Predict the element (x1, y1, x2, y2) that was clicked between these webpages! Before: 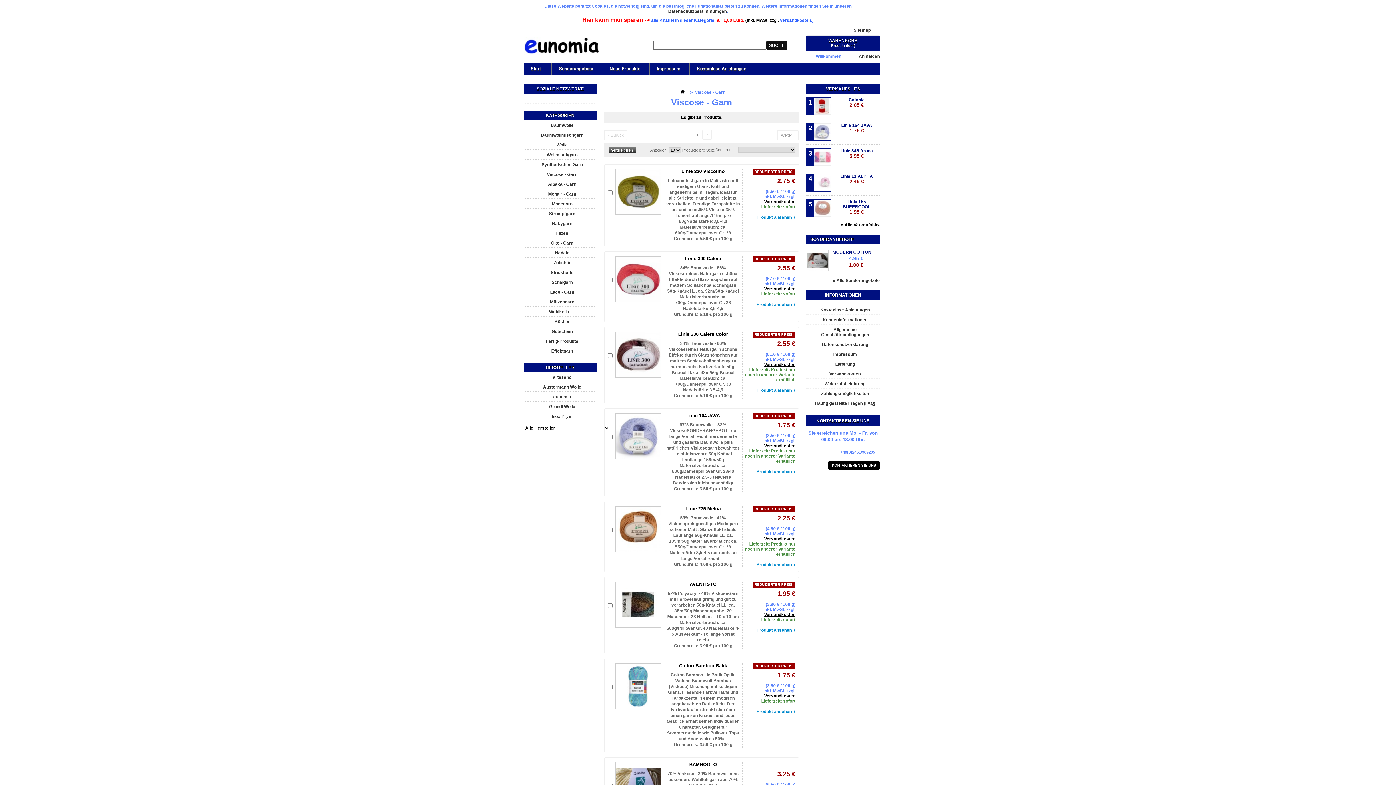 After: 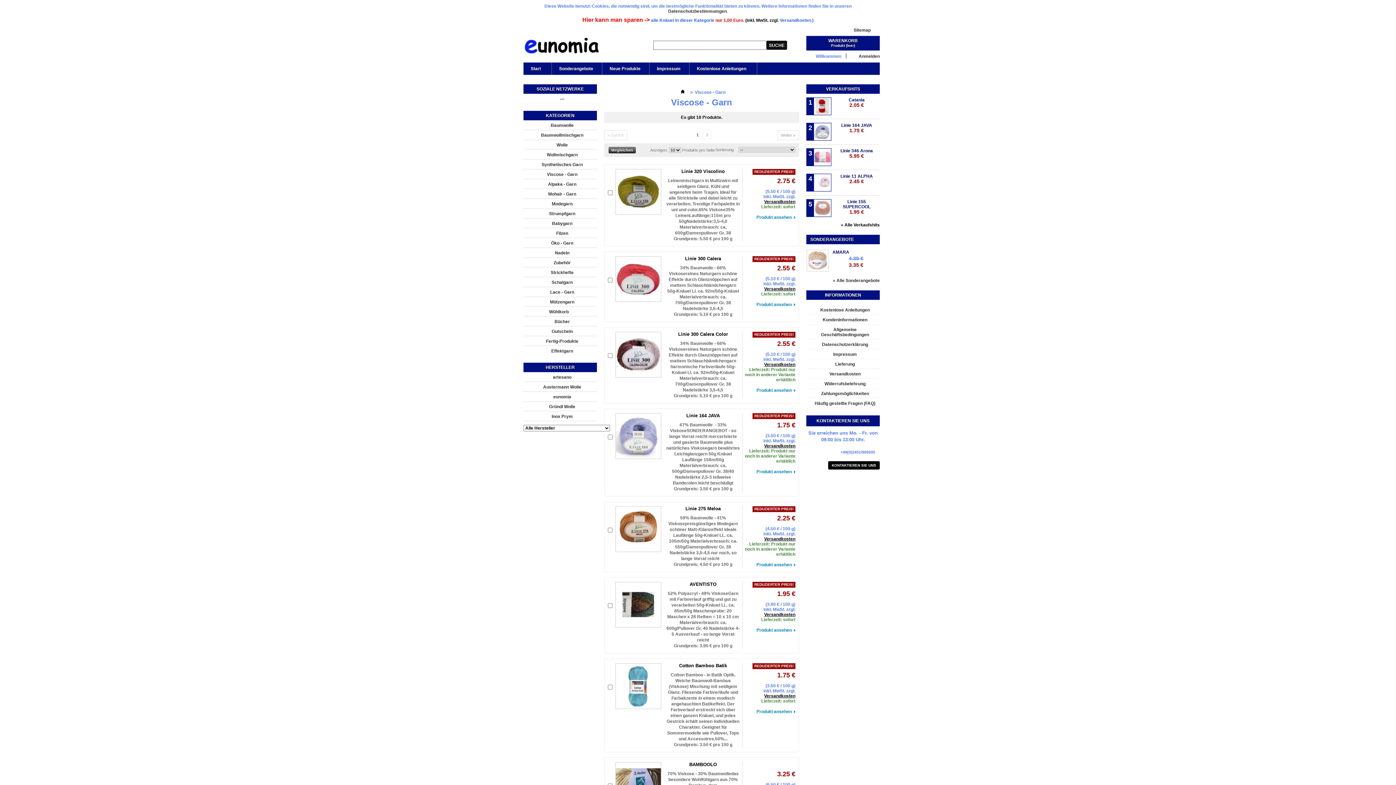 Action: label: --- bbox: (523, 93, 597, 103)